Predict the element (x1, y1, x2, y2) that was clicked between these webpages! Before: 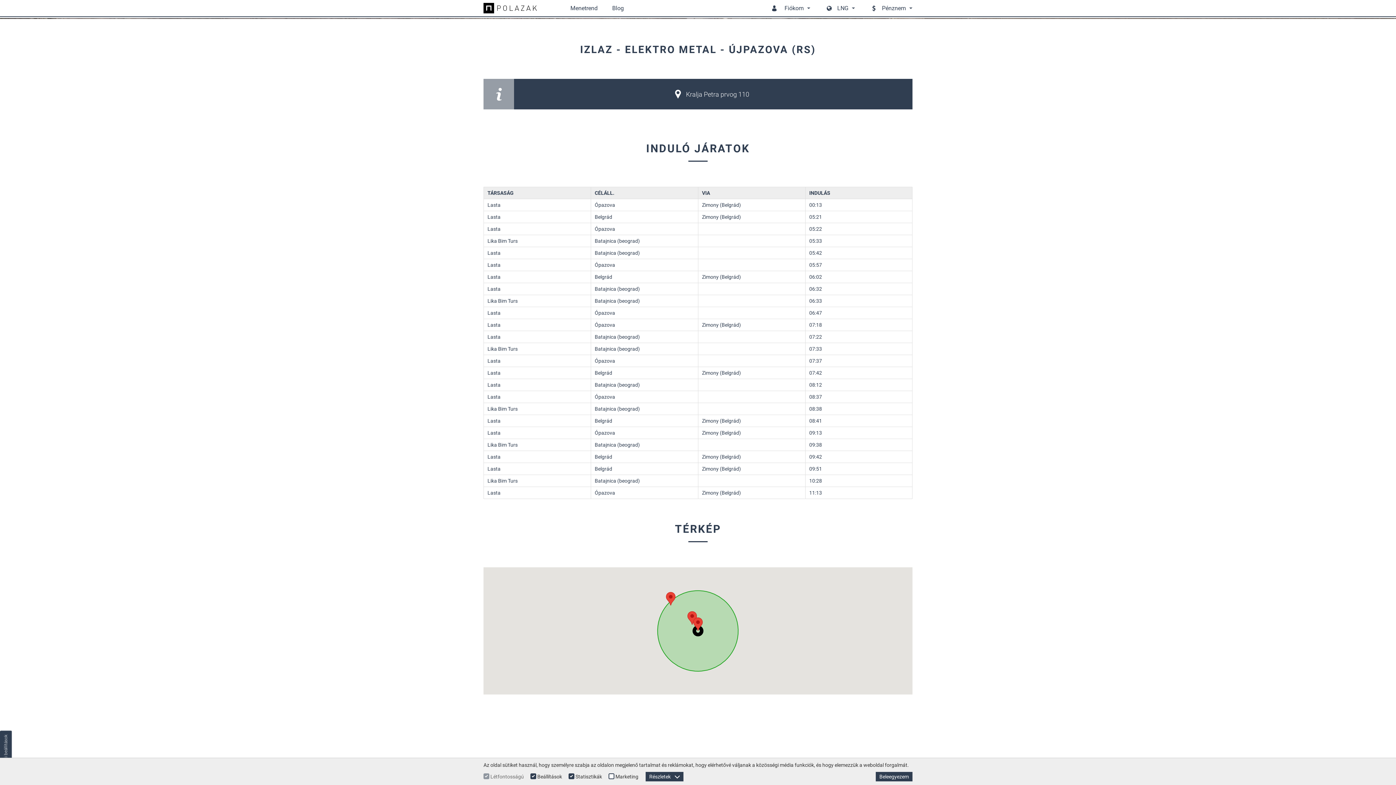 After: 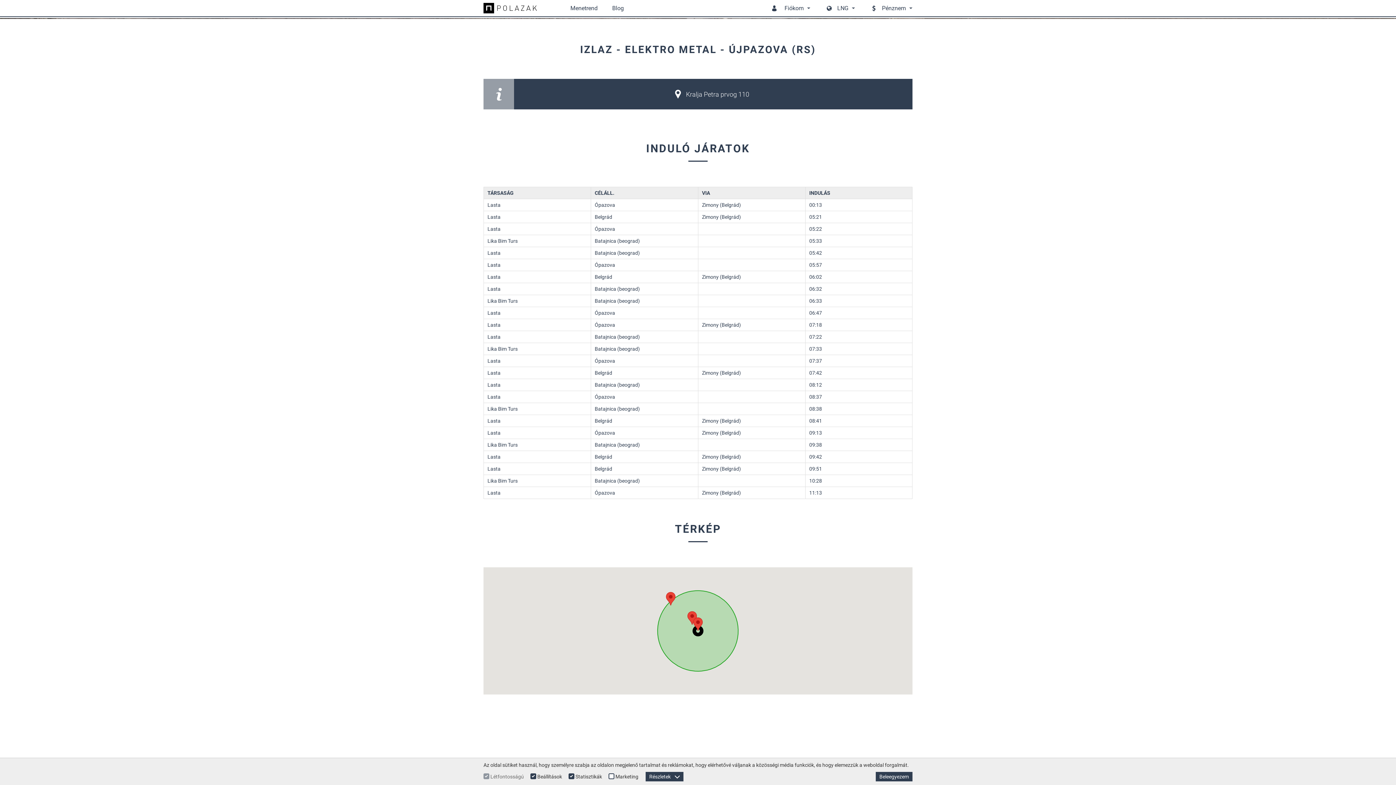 Action: bbox: (0, 730, 11, 777) label: Süti beállítások